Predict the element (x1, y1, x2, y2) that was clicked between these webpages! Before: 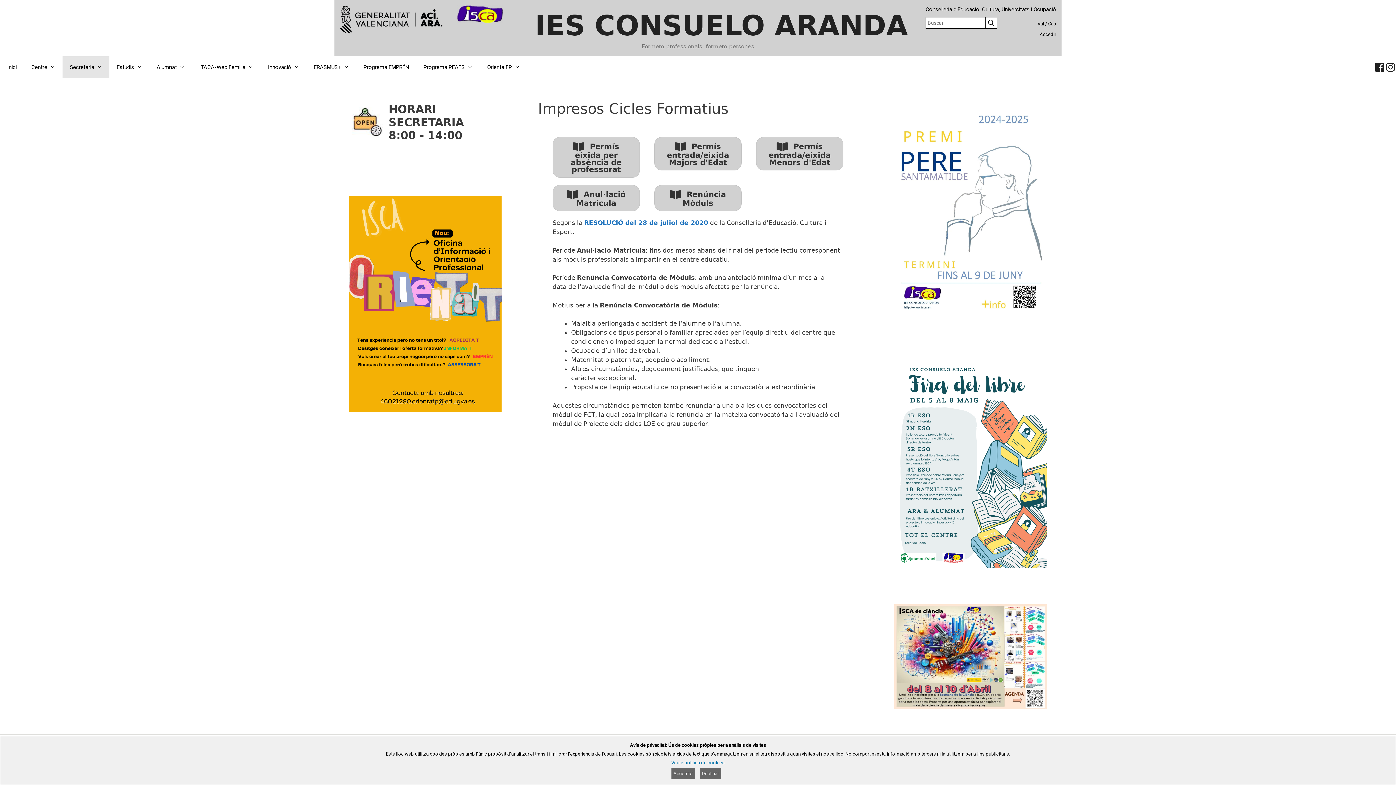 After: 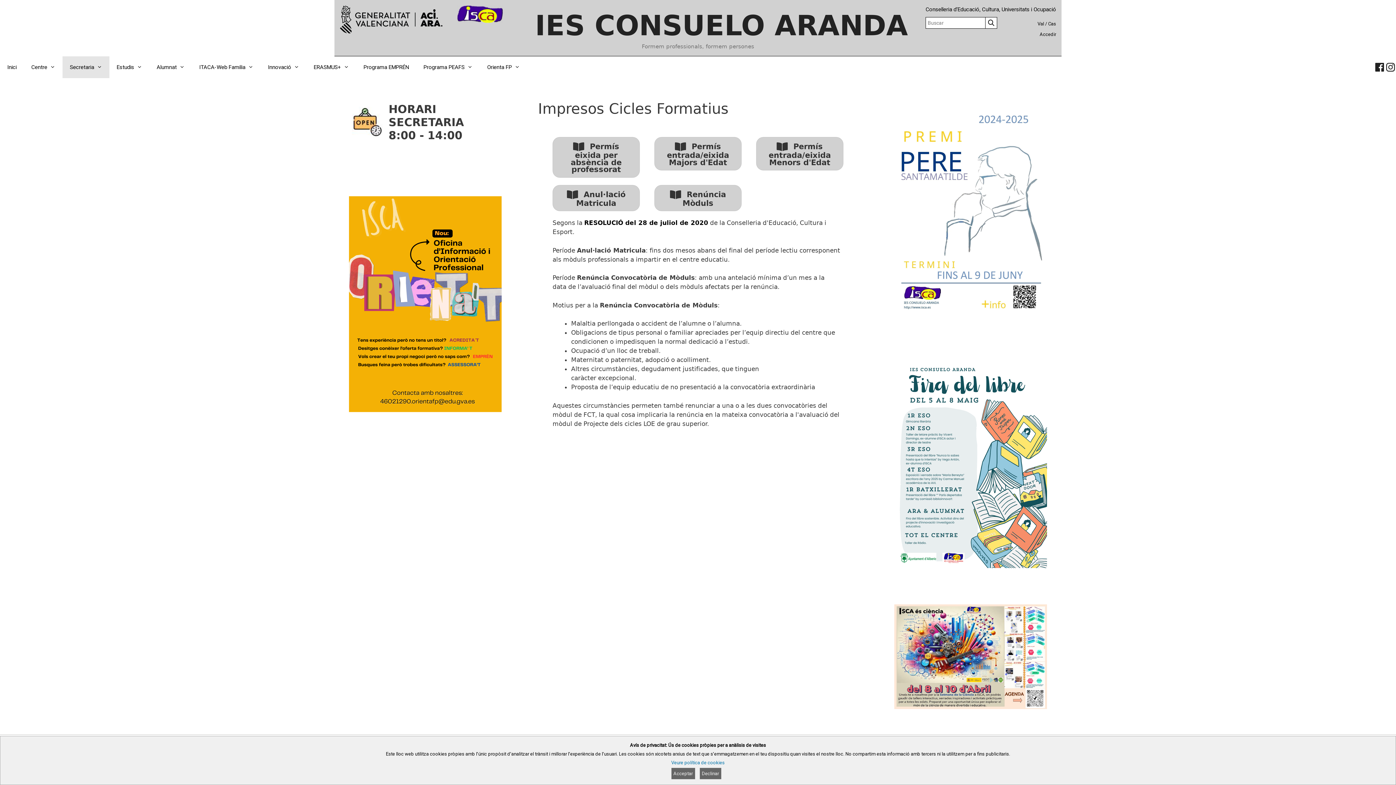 Action: bbox: (584, 219, 708, 226) label: RESOLUCIÓ del 28 de juliol de 2020